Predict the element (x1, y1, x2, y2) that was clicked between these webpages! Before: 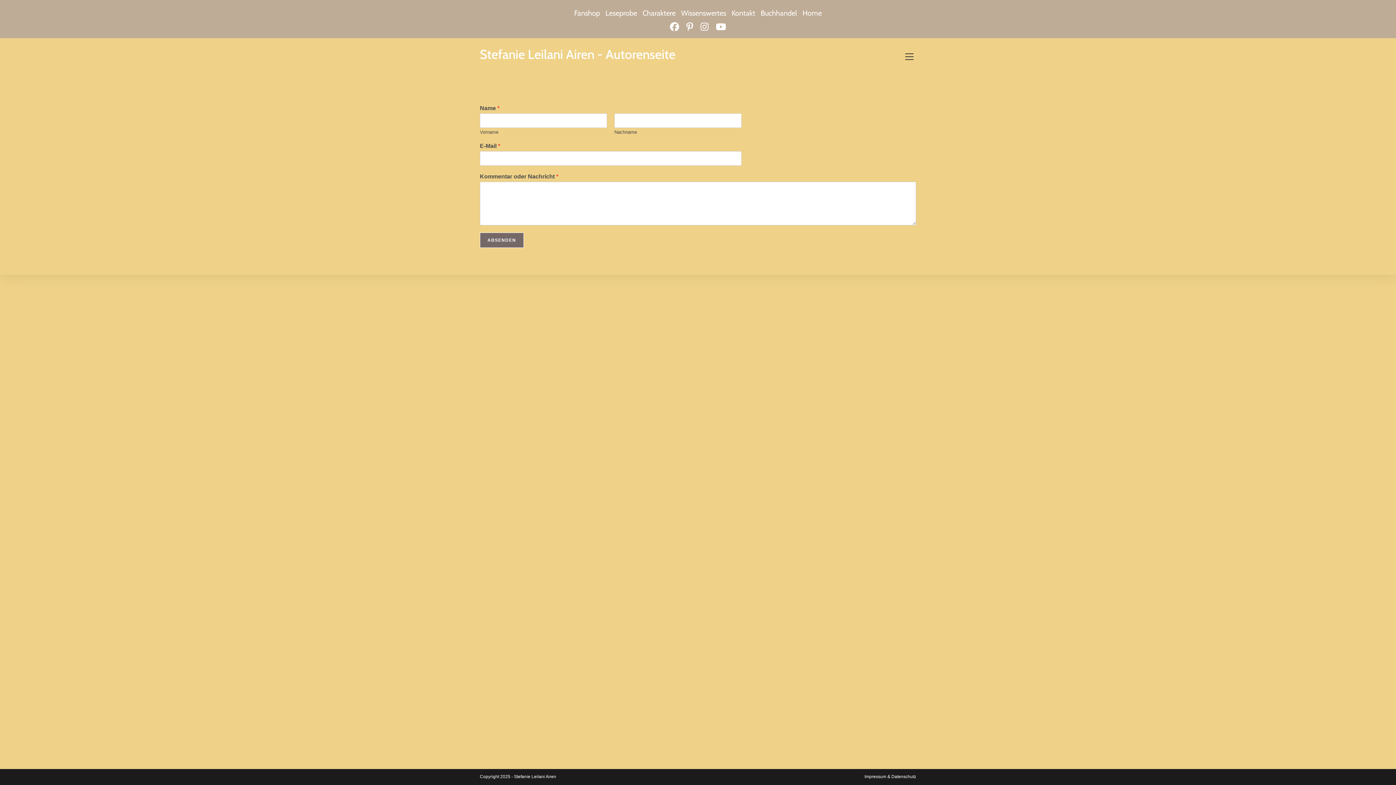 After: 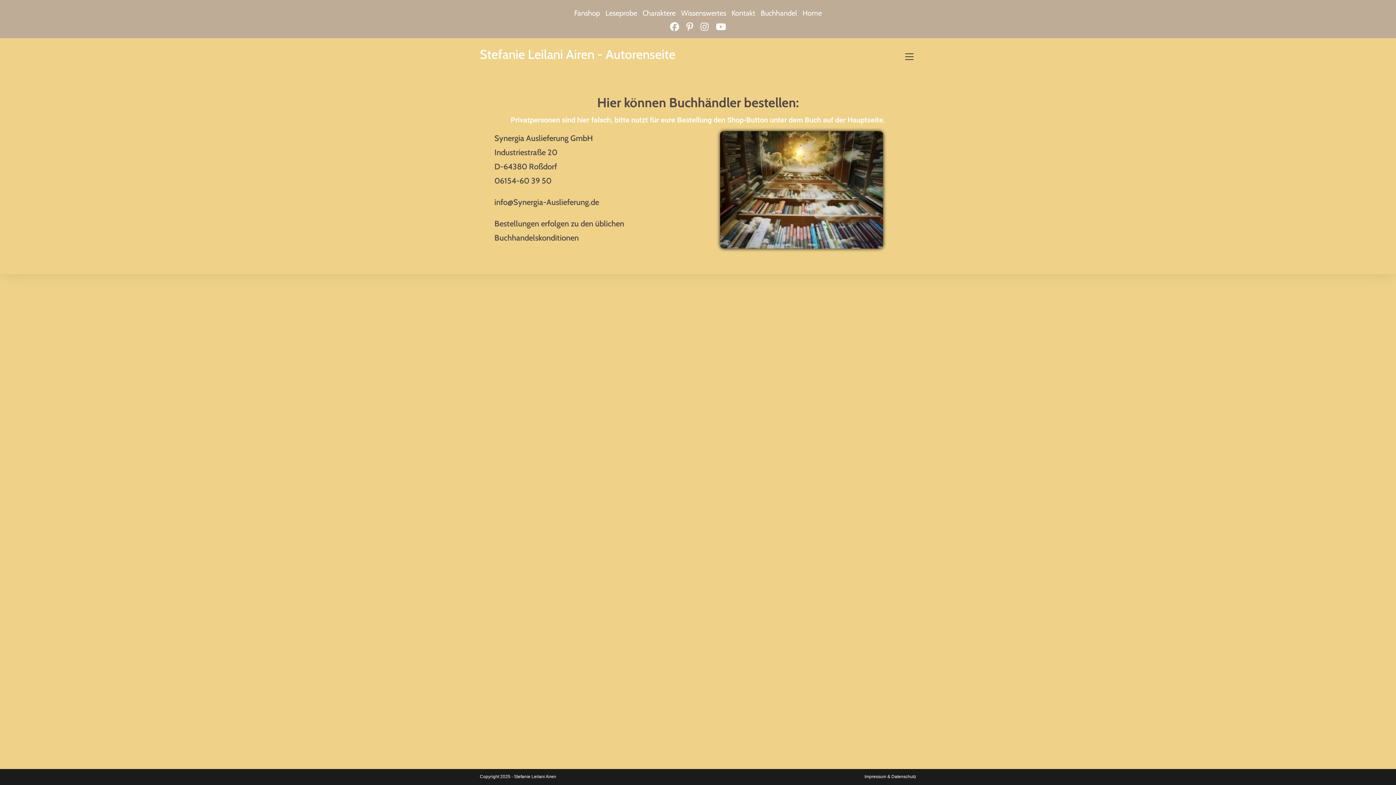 Action: bbox: (760, 12, 797, 13) label: Buchhandel